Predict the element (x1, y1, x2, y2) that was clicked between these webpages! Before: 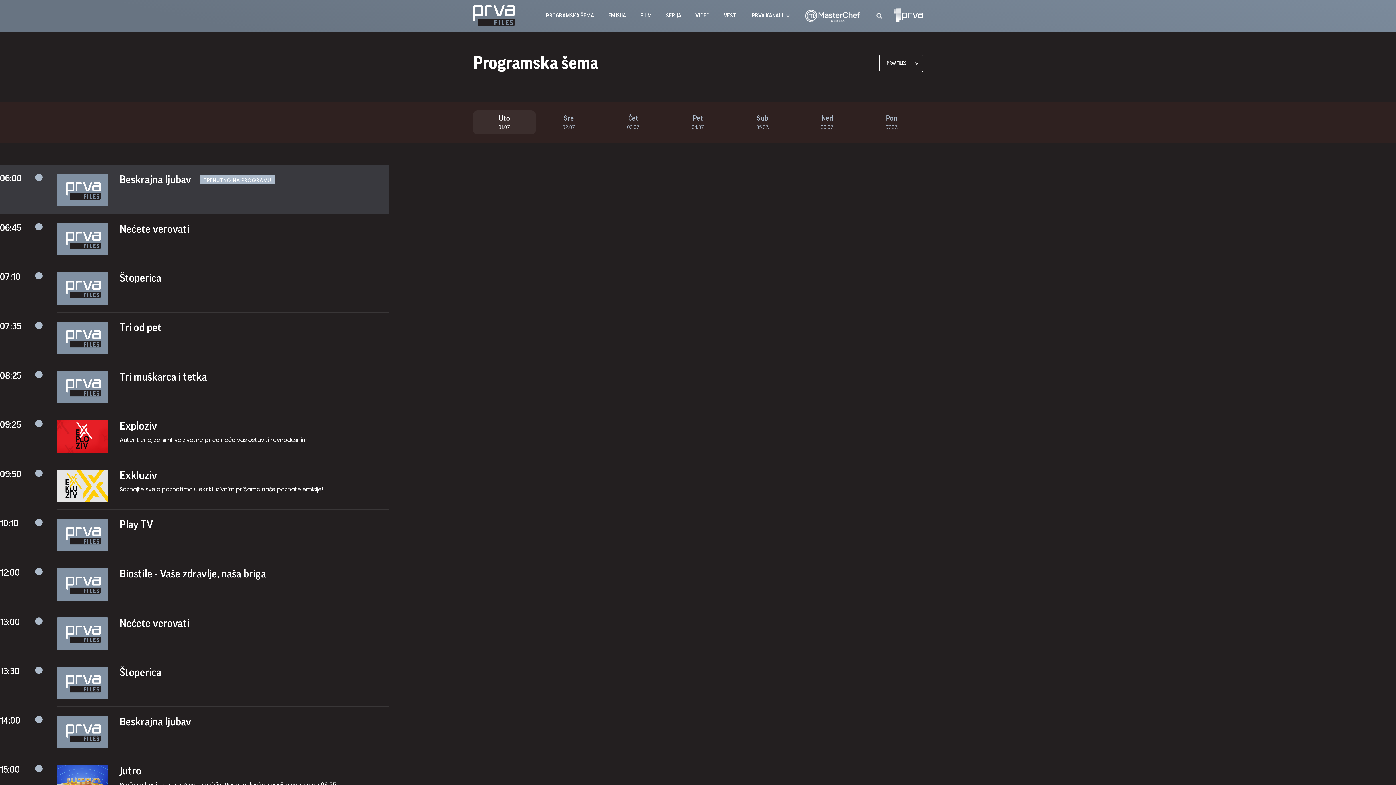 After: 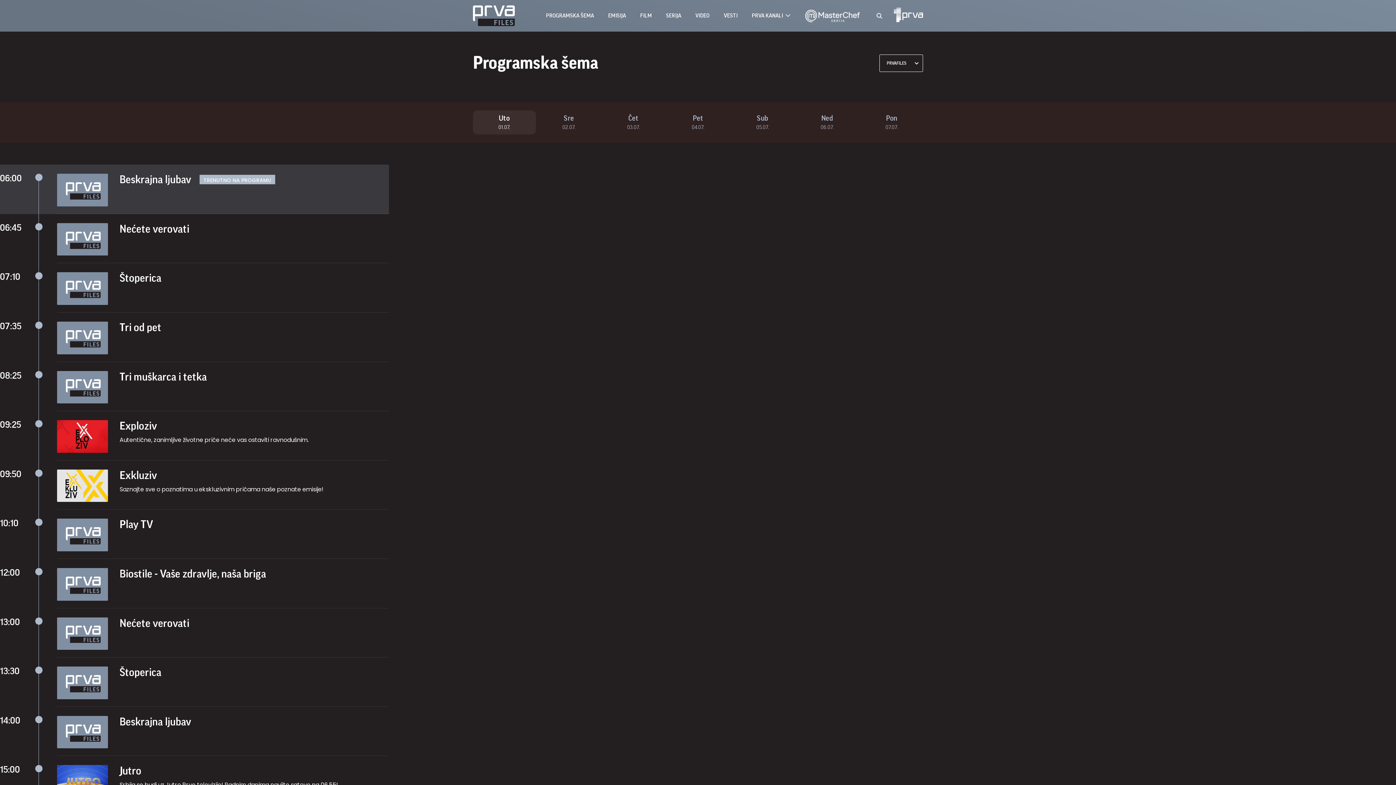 Action: bbox: (119, 420, 157, 432) label: Exploziv